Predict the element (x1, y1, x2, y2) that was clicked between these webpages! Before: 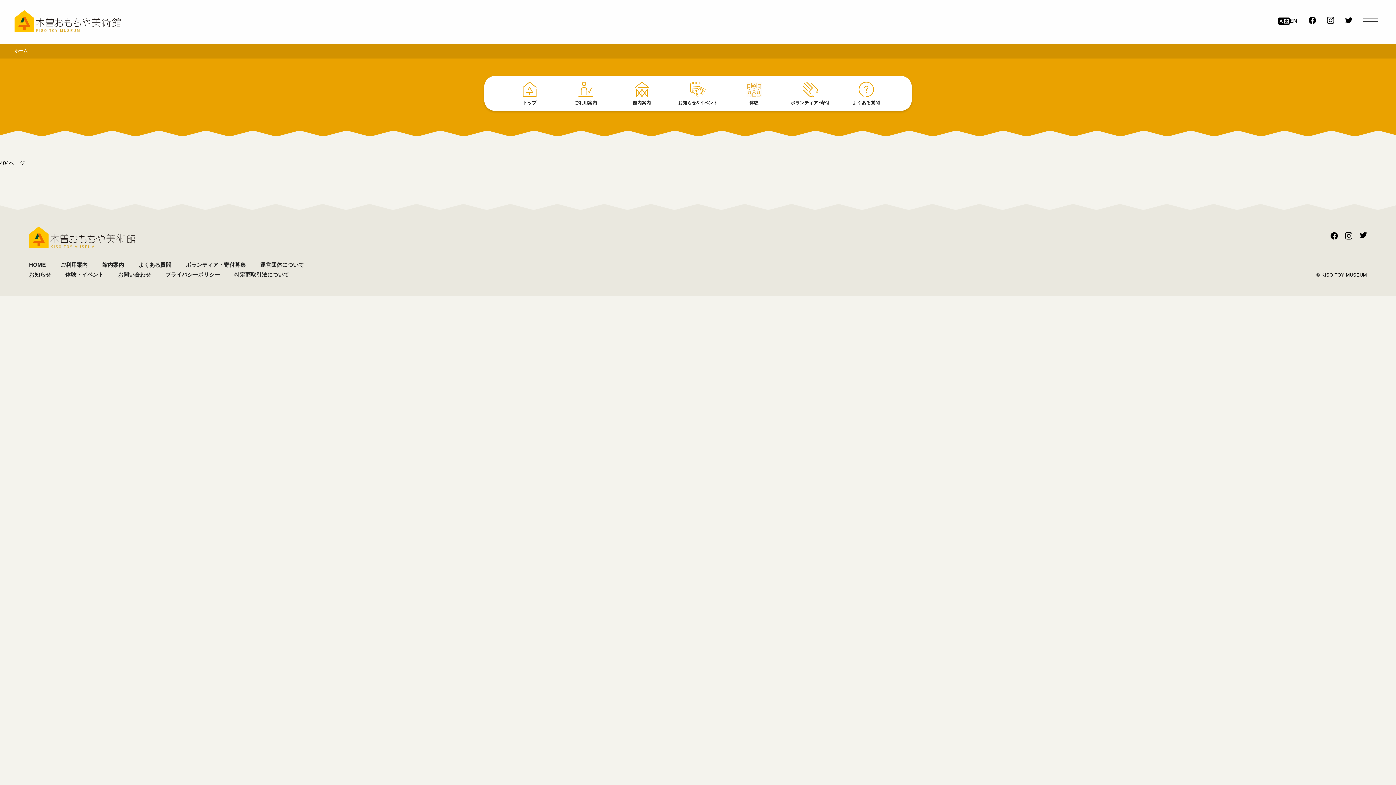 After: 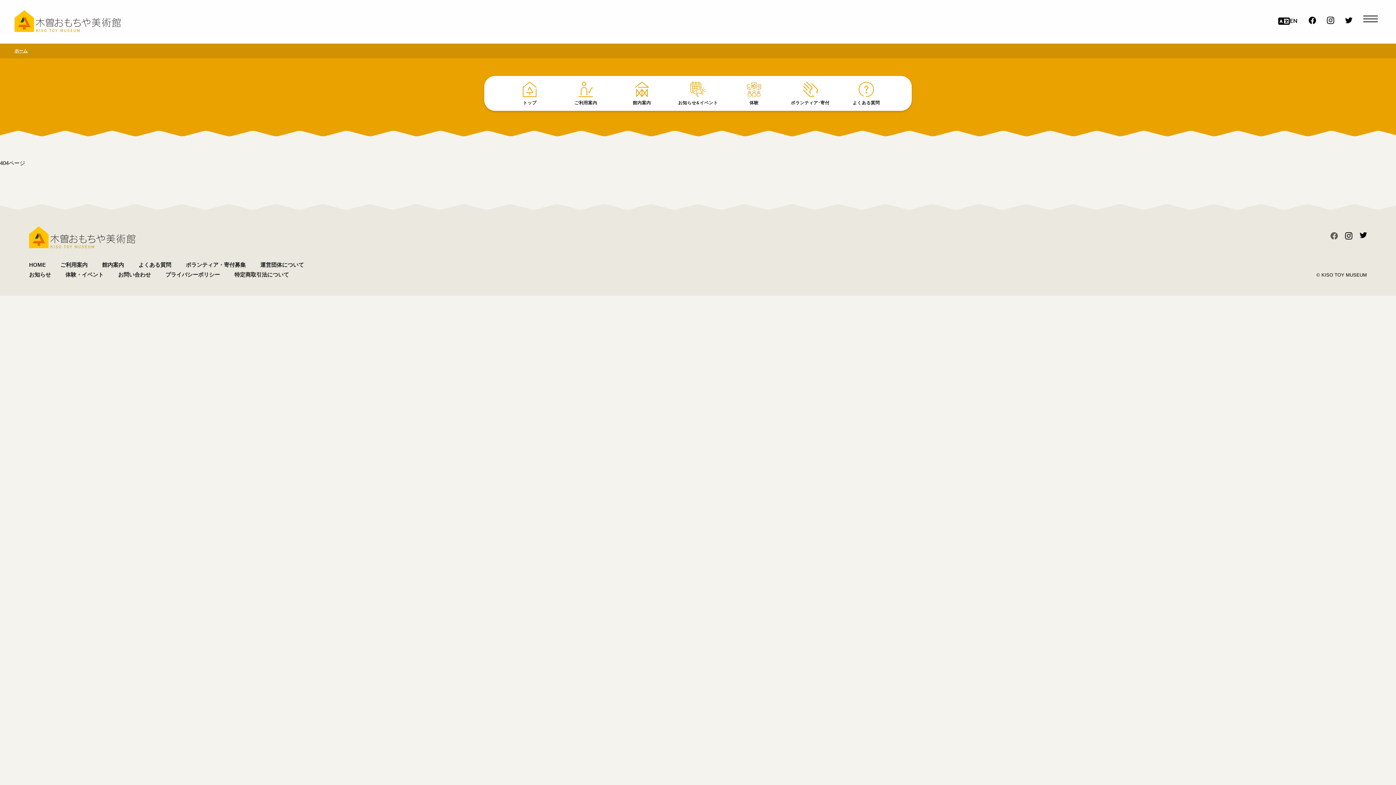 Action: bbox: (1331, 234, 1338, 240)